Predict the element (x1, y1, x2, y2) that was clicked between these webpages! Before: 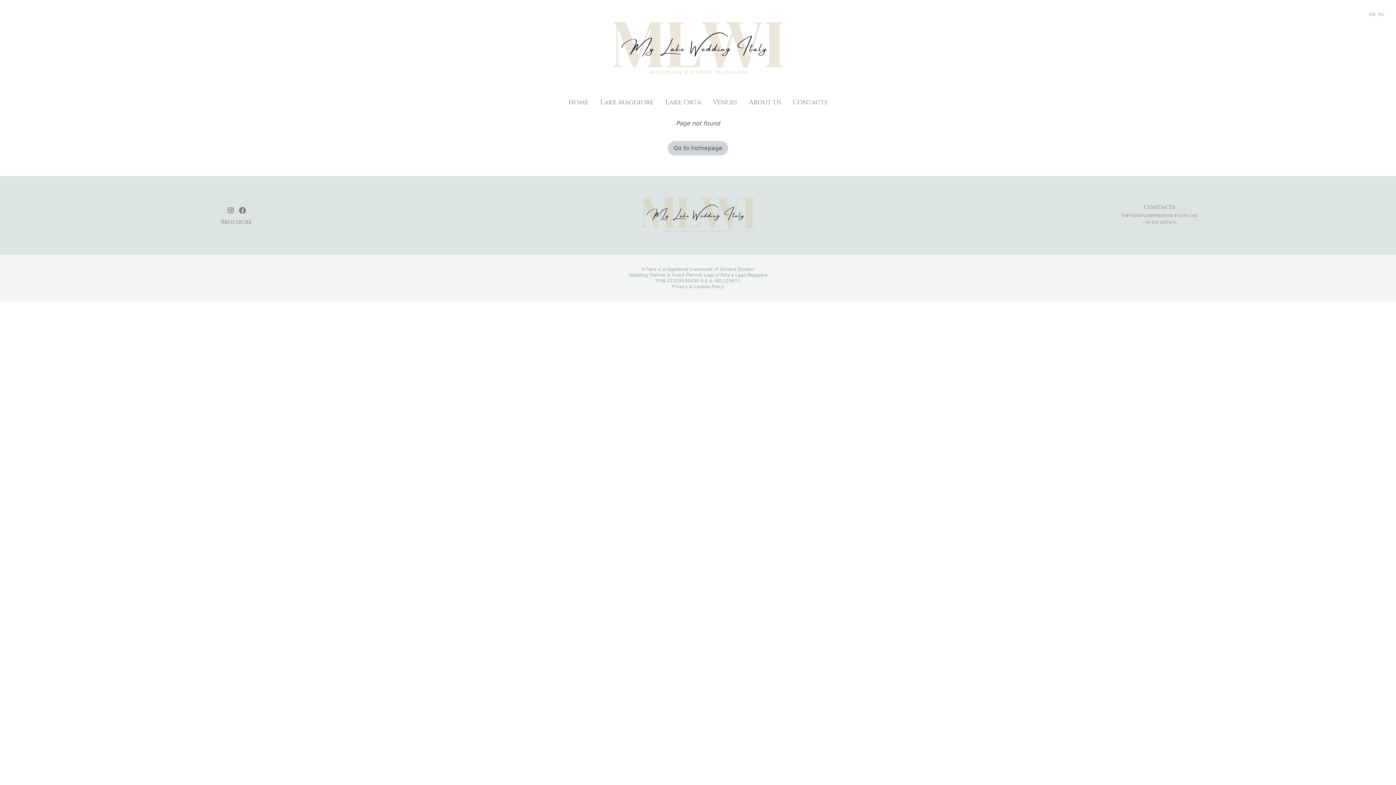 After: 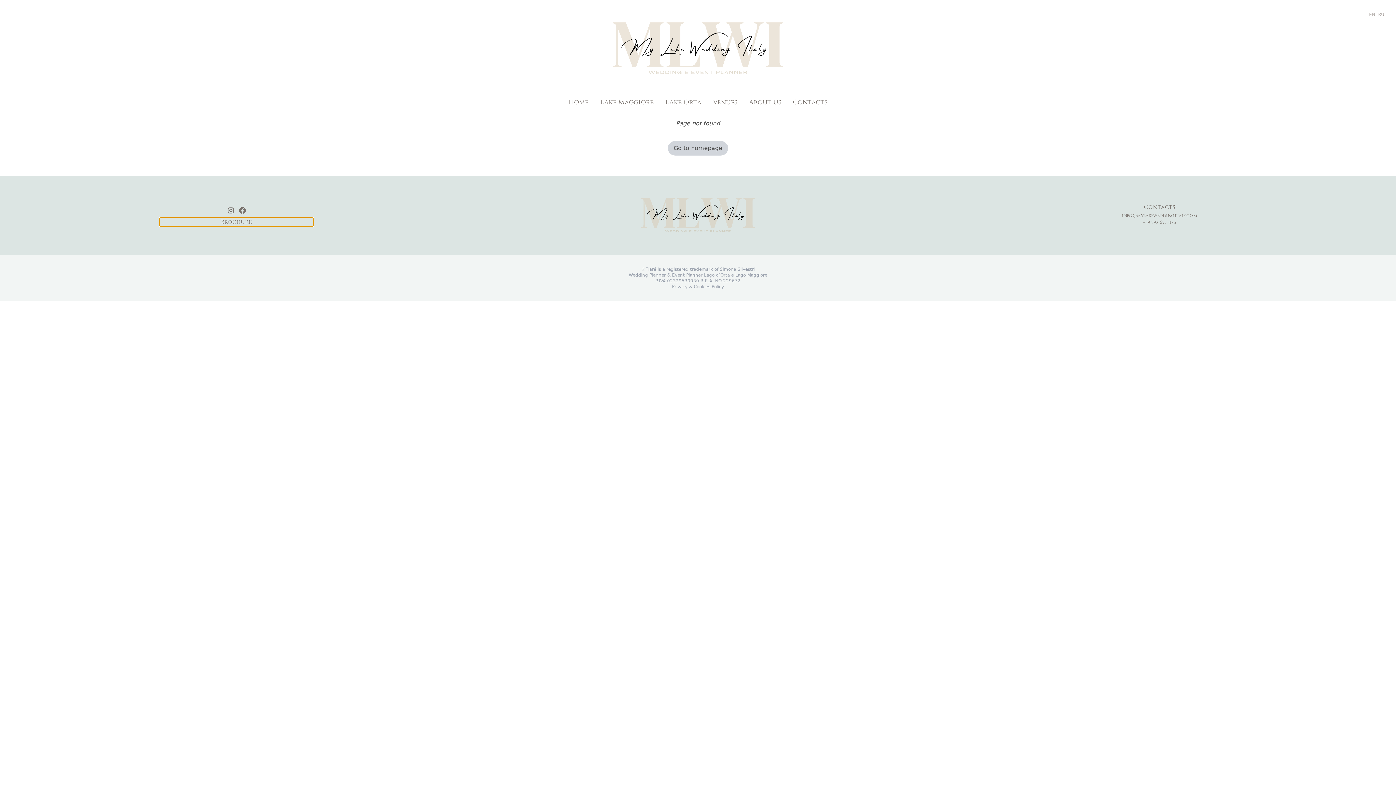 Action: bbox: (159, 217, 313, 226) label: Brochure